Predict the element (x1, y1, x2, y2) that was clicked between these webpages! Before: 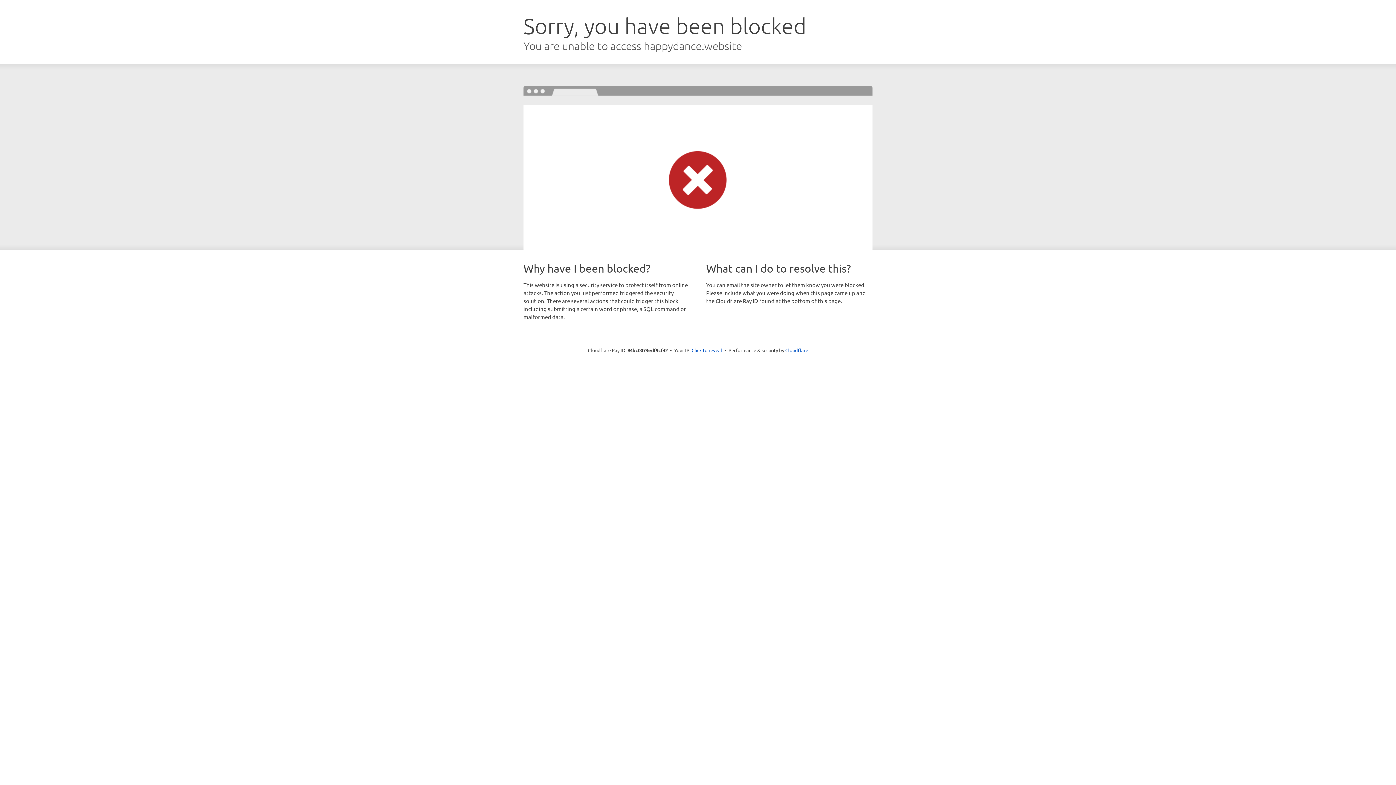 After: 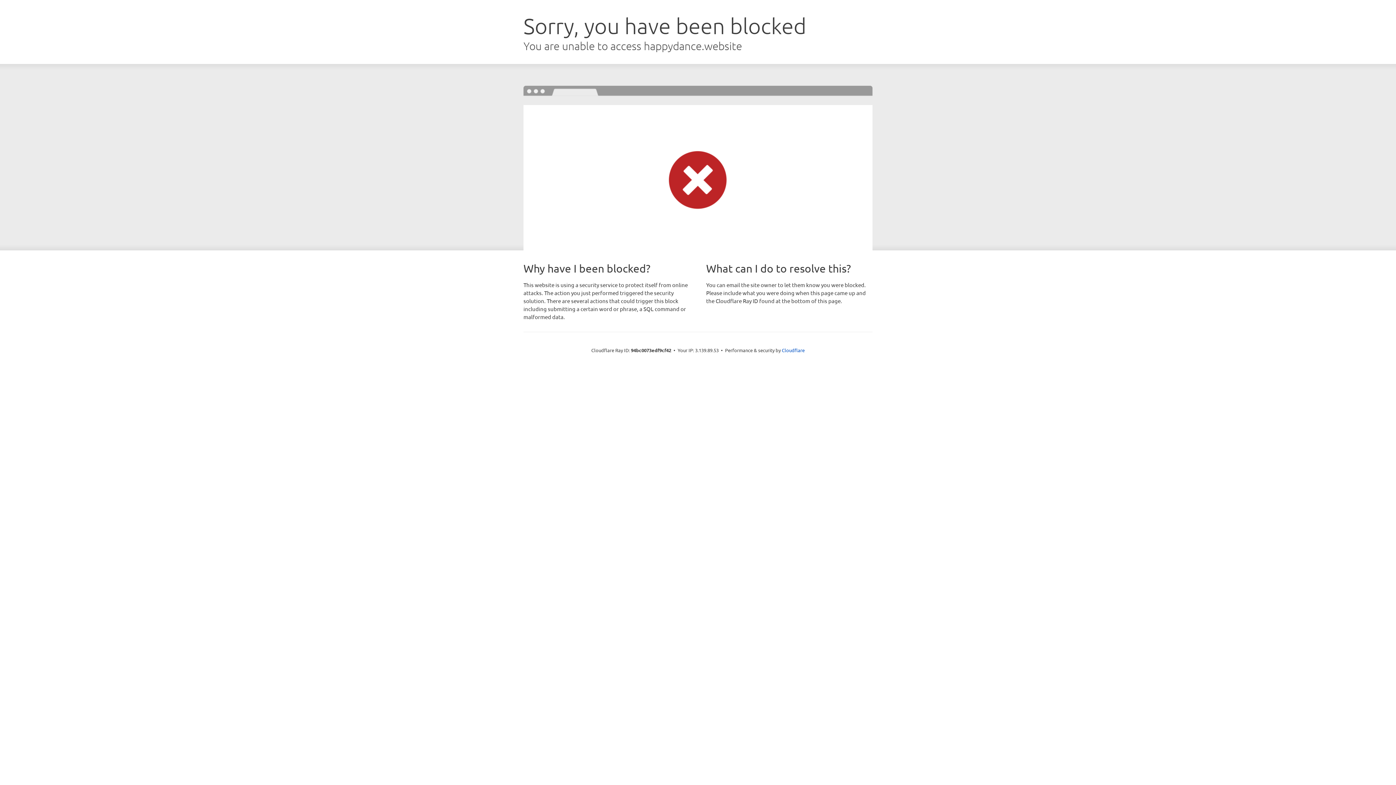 Action: label: Click to reveal bbox: (691, 346, 722, 353)